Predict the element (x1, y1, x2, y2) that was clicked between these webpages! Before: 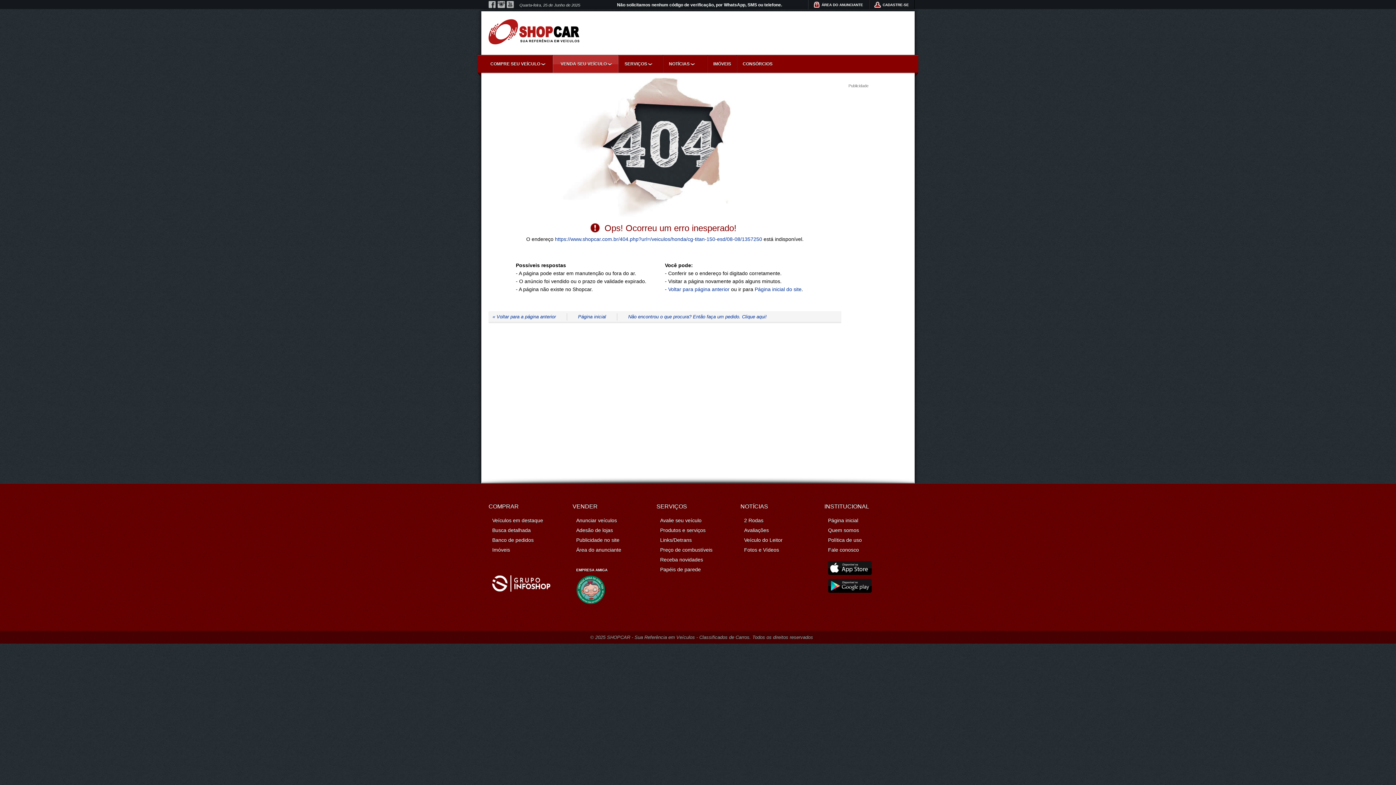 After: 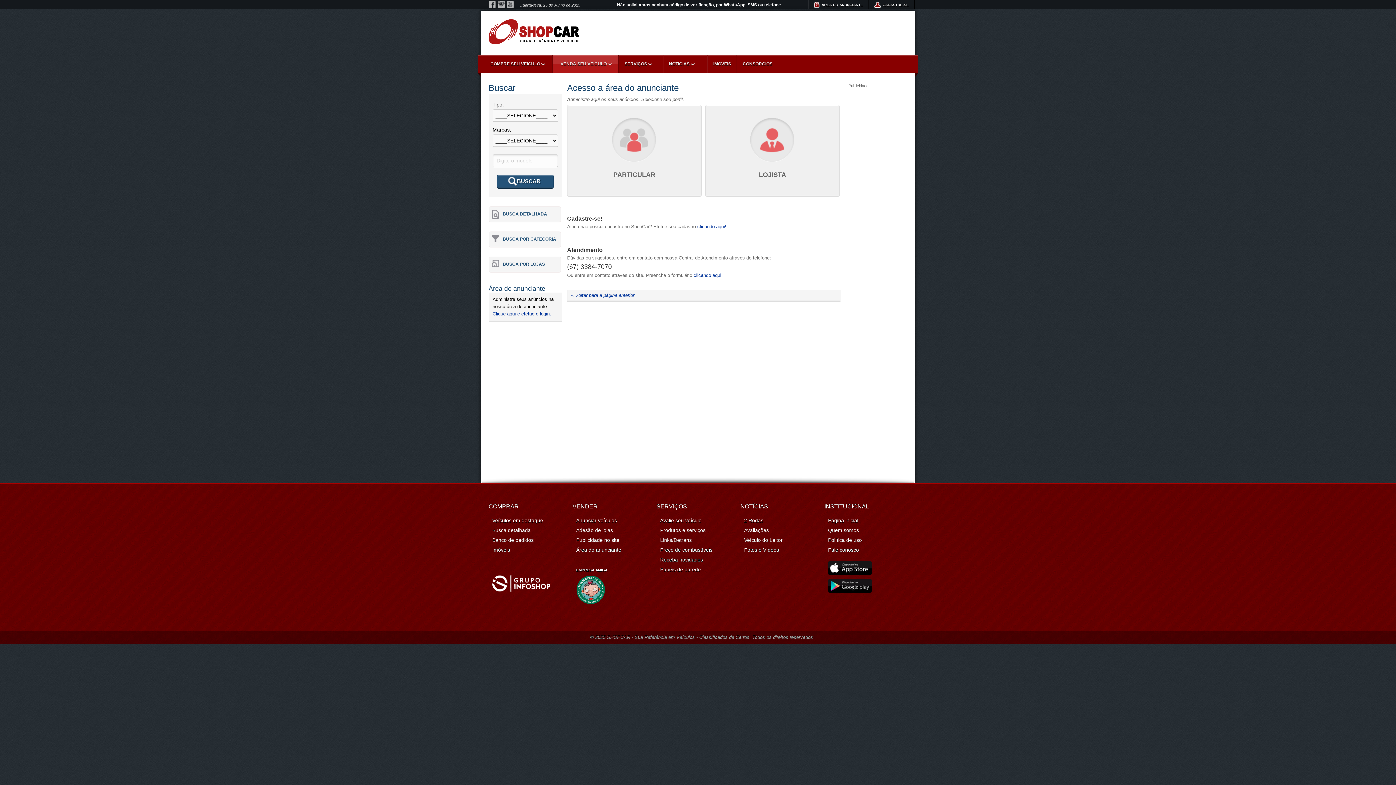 Action: label: ÁREA DO ANUNCIANTE bbox: (808, 0, 869, 9)